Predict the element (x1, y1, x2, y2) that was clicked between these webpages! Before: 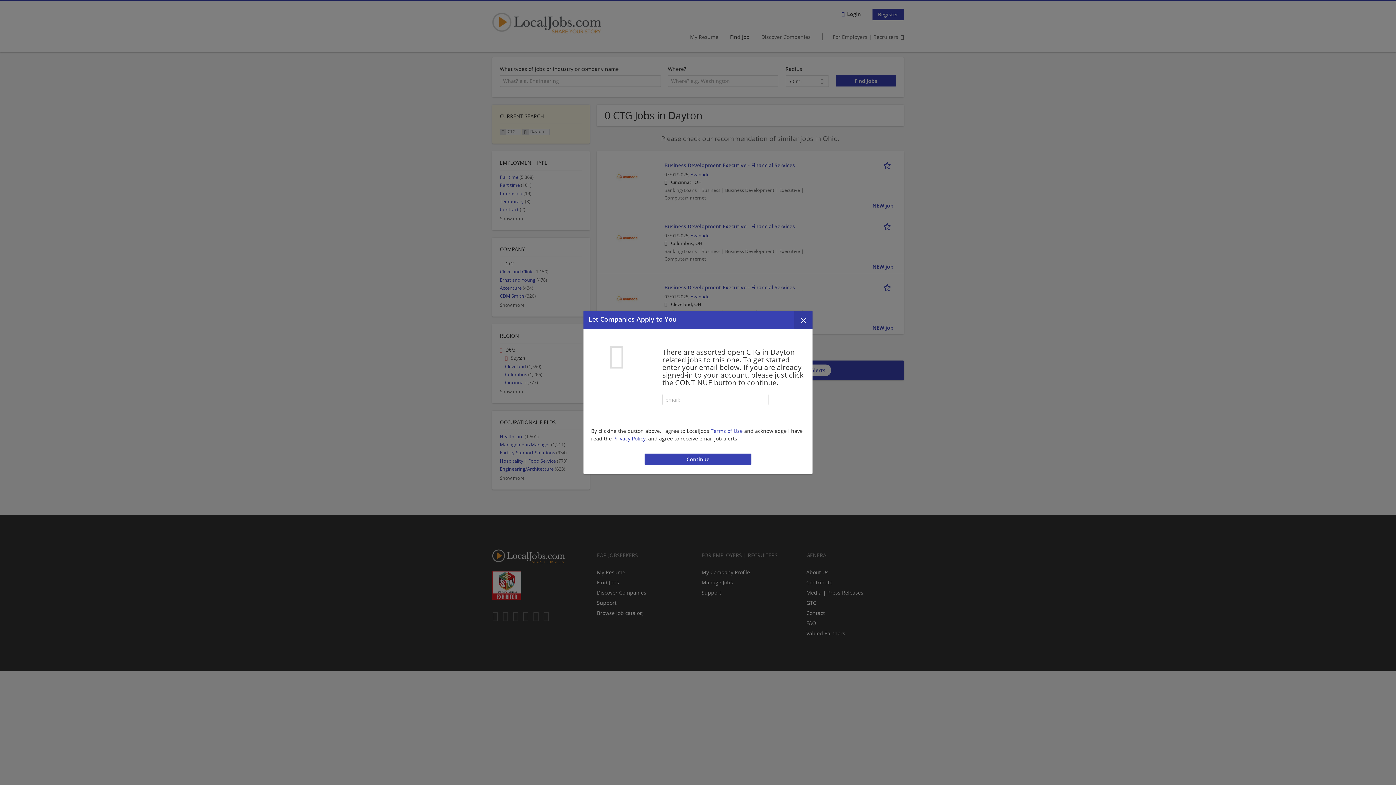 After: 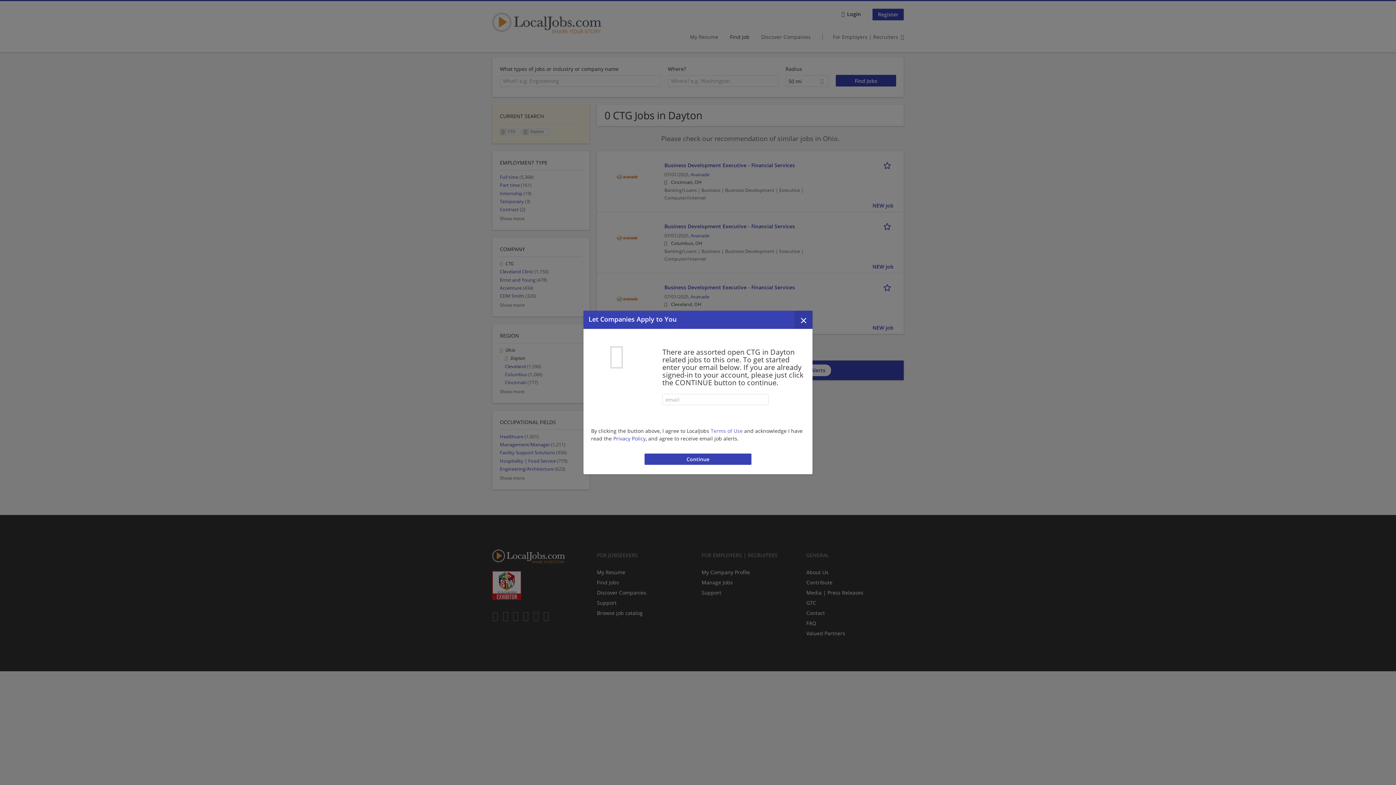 Action: bbox: (710, 427, 742, 434) label: Terms of Use